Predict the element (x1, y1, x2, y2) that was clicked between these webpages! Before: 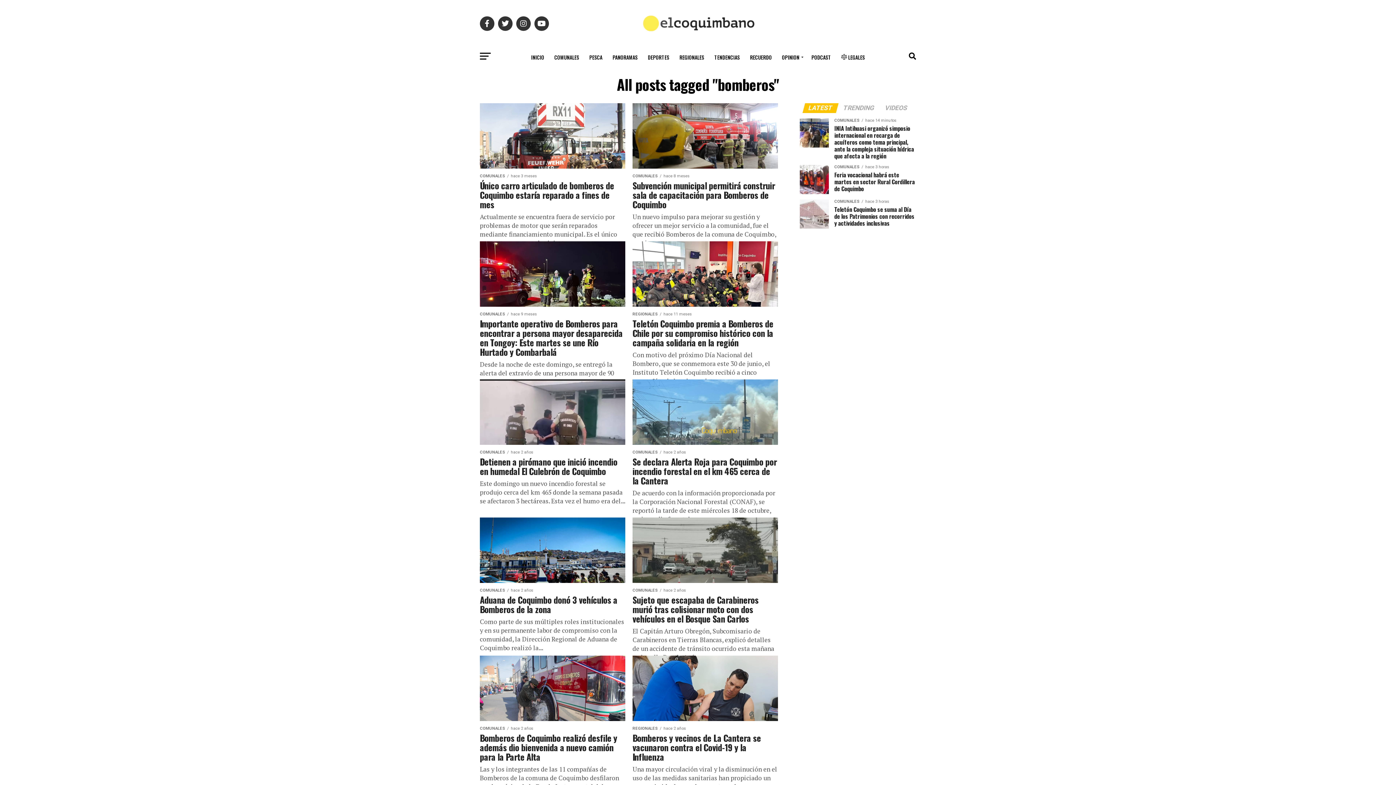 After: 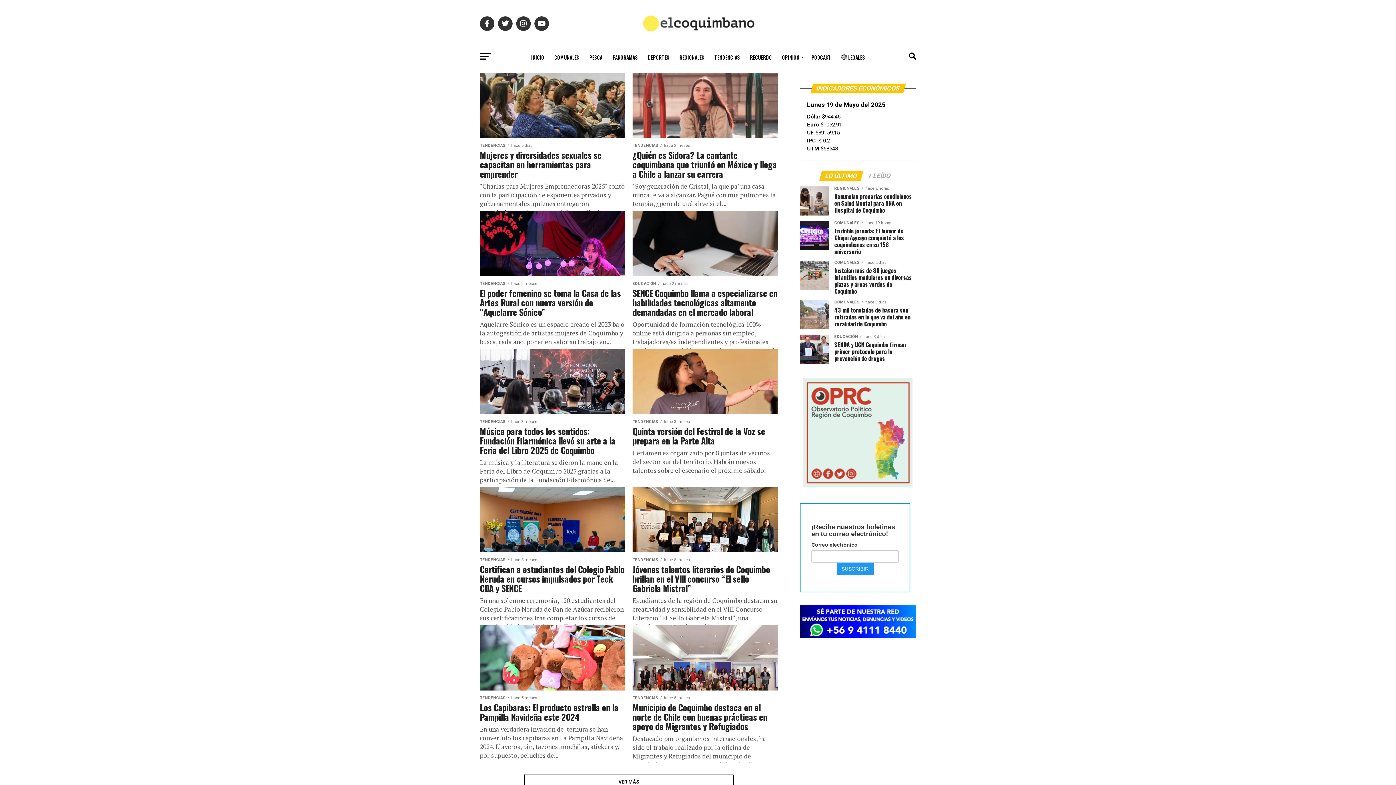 Action: label: TENDENCIAS bbox: (710, 48, 744, 66)